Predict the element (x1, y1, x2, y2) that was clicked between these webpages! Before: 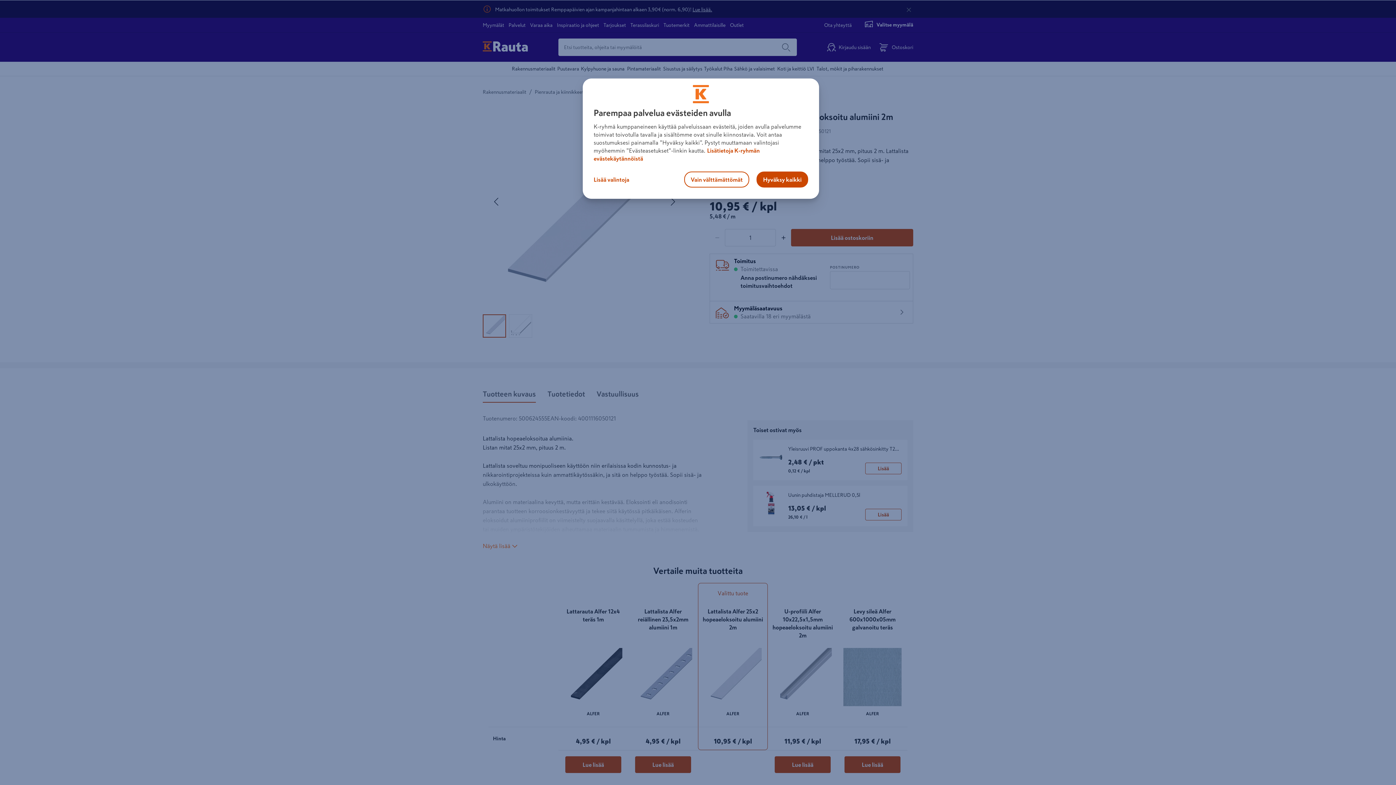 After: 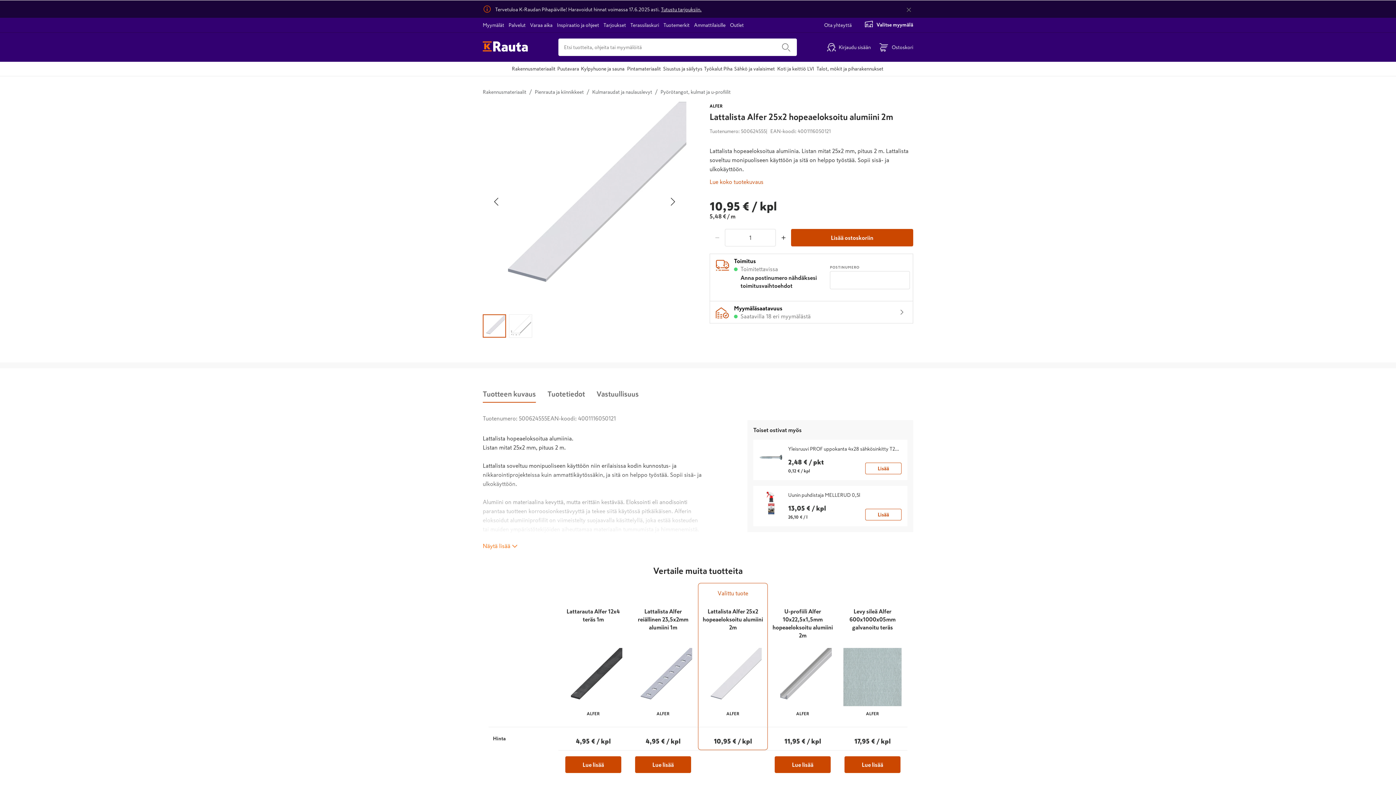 Action: bbox: (684, 171, 749, 187) label: Vain välttämättömät